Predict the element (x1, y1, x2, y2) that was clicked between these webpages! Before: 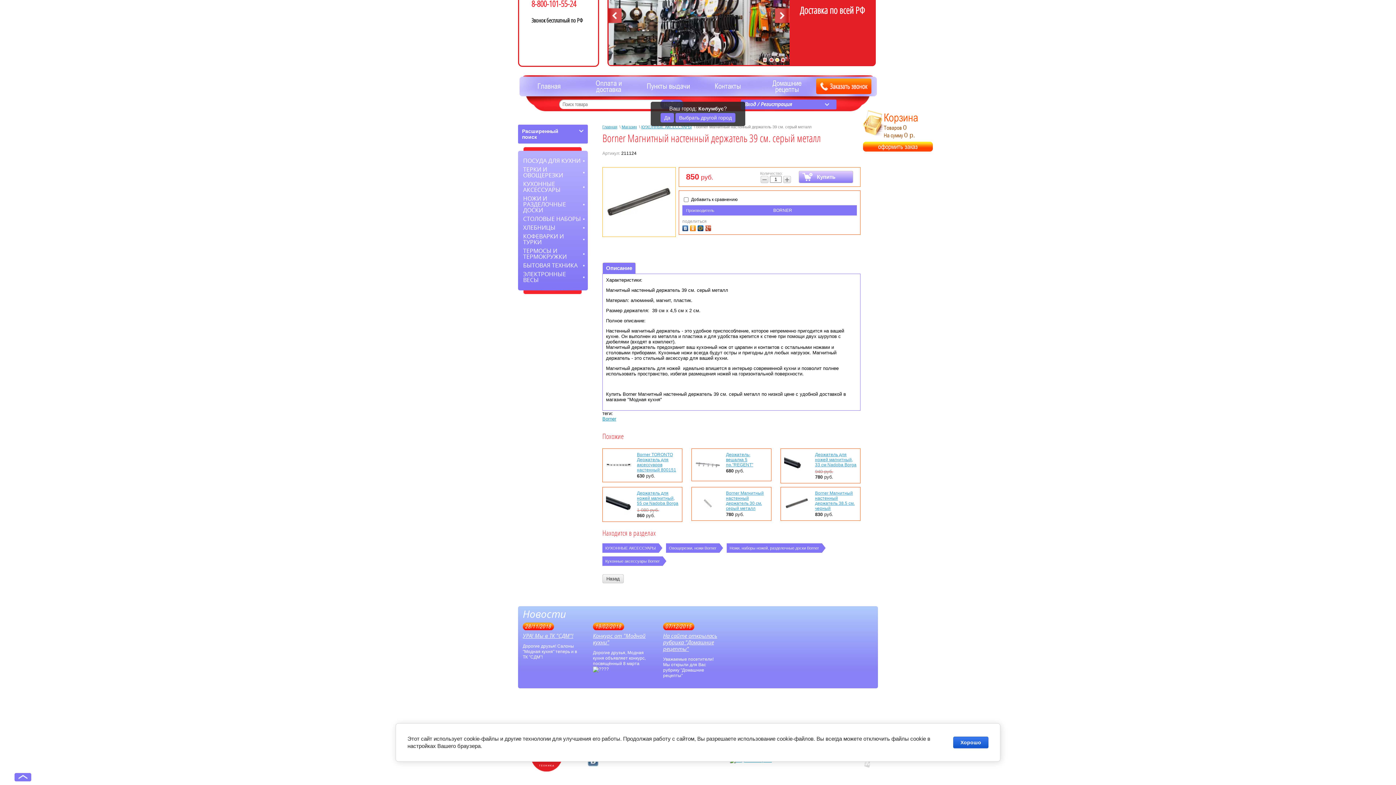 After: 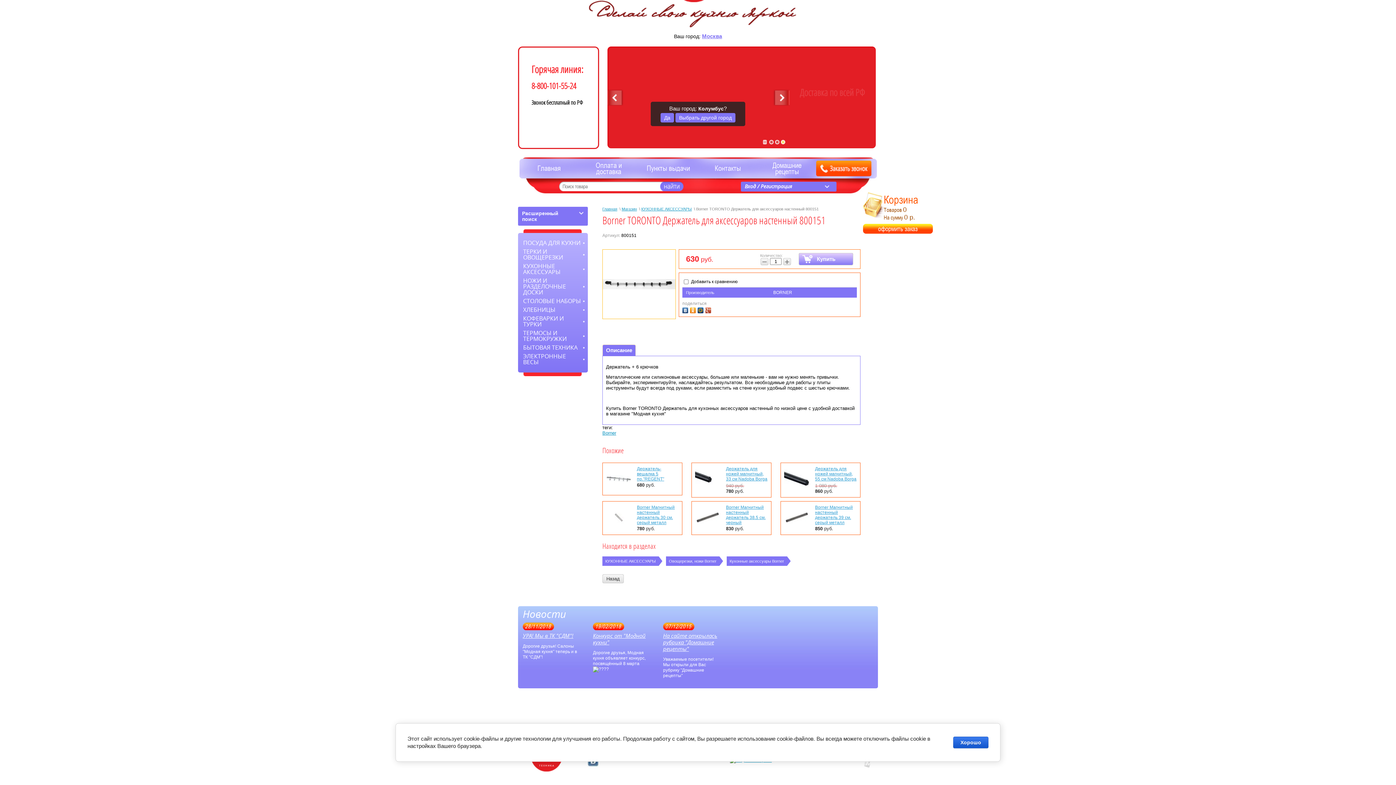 Action: bbox: (637, 452, 678, 472) label: Borner TORONTO Держатель для аксессуаров настенный 800151